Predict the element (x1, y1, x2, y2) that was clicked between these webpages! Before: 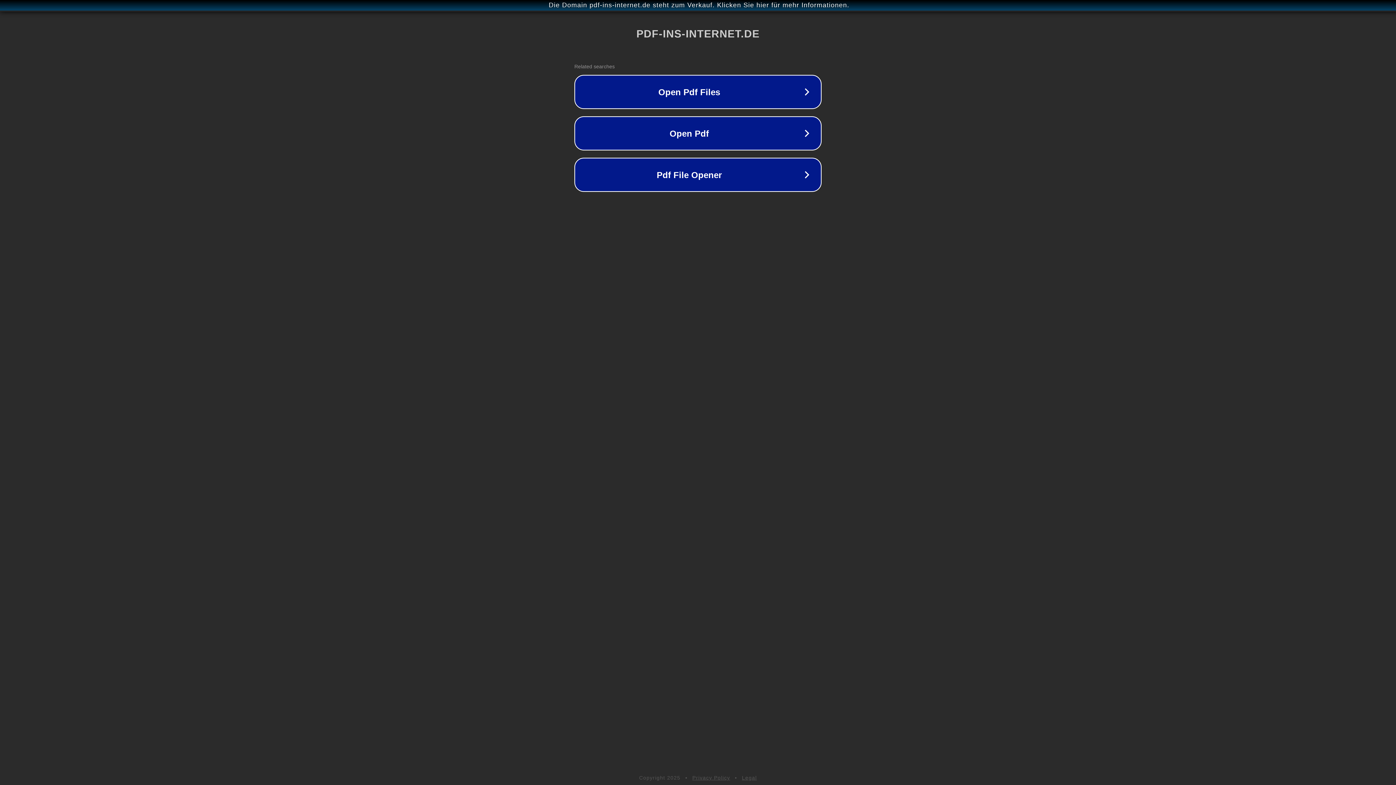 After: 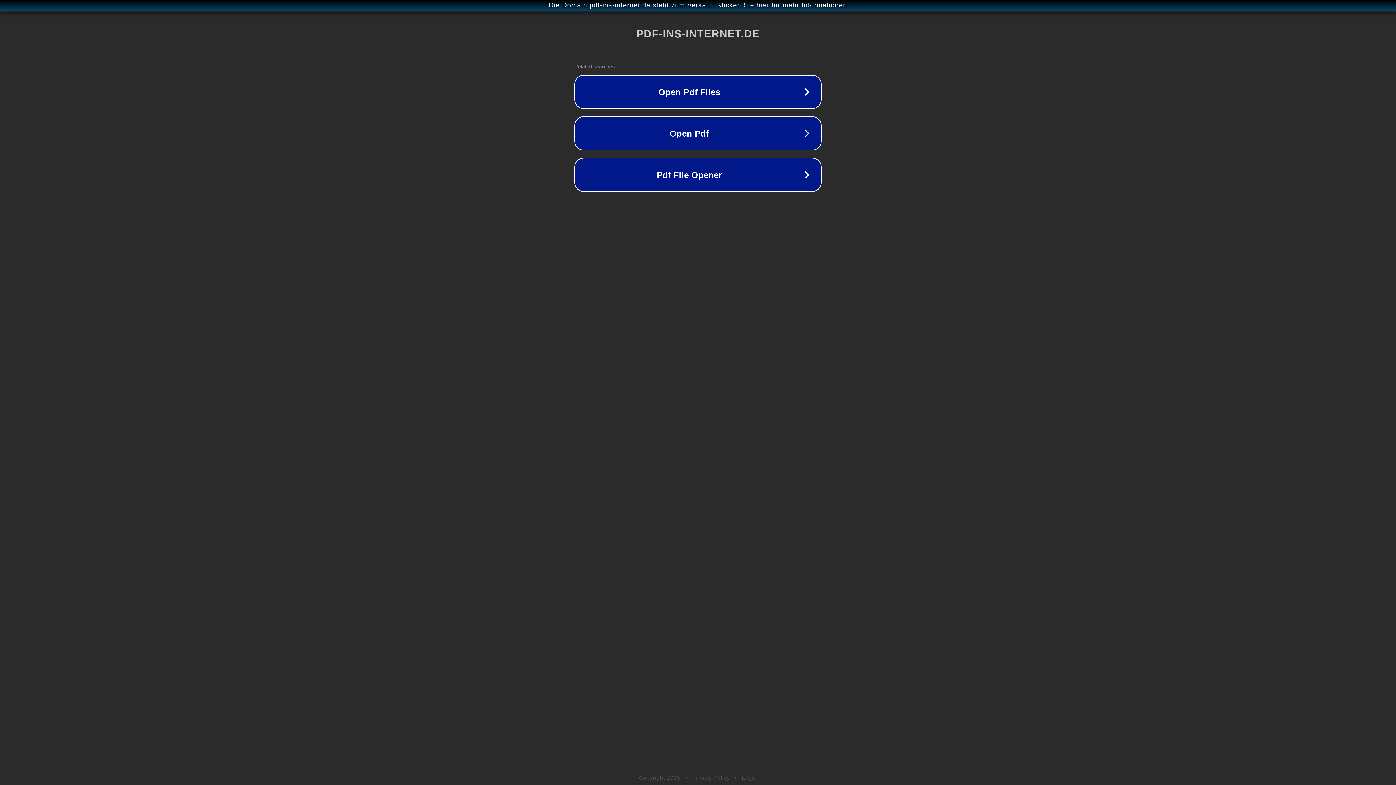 Action: label: Legal bbox: (742, 775, 757, 781)